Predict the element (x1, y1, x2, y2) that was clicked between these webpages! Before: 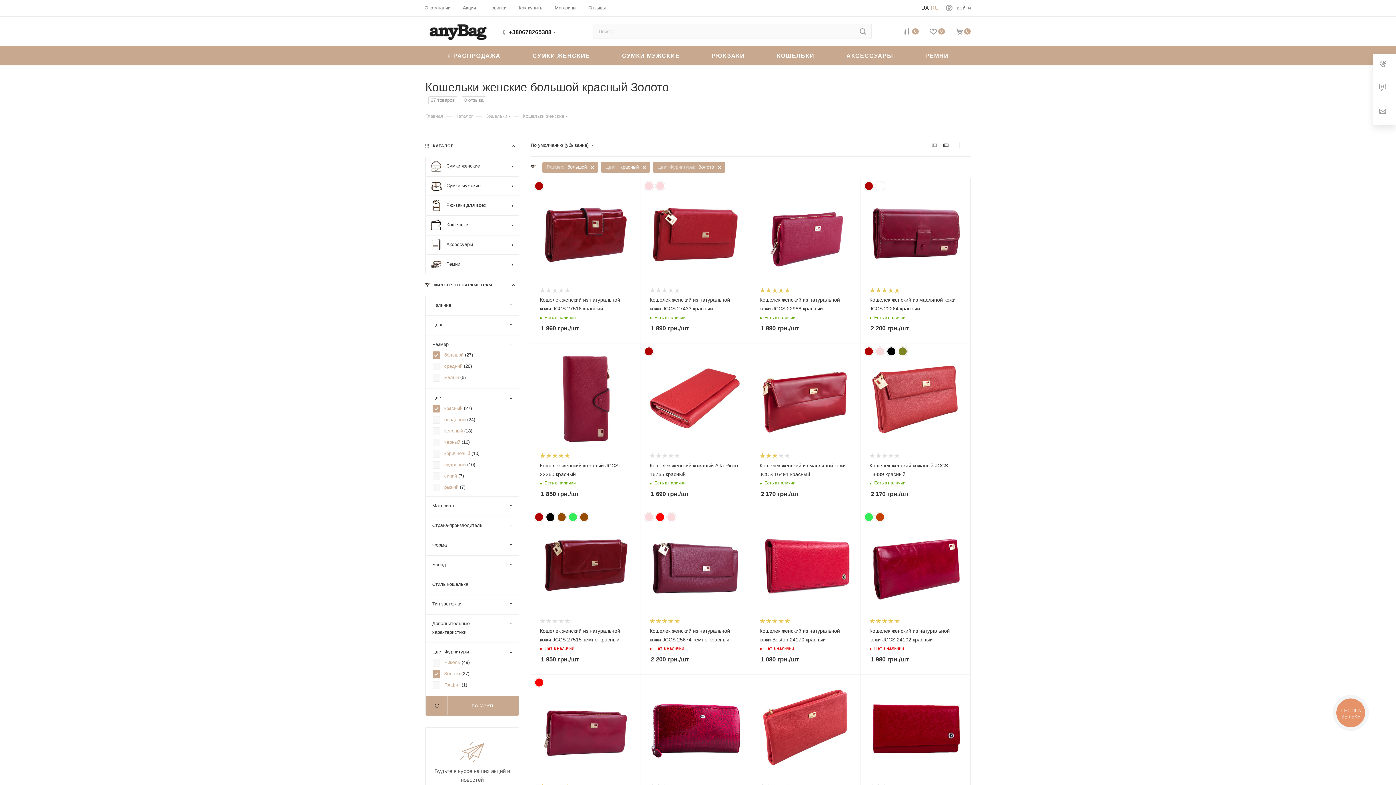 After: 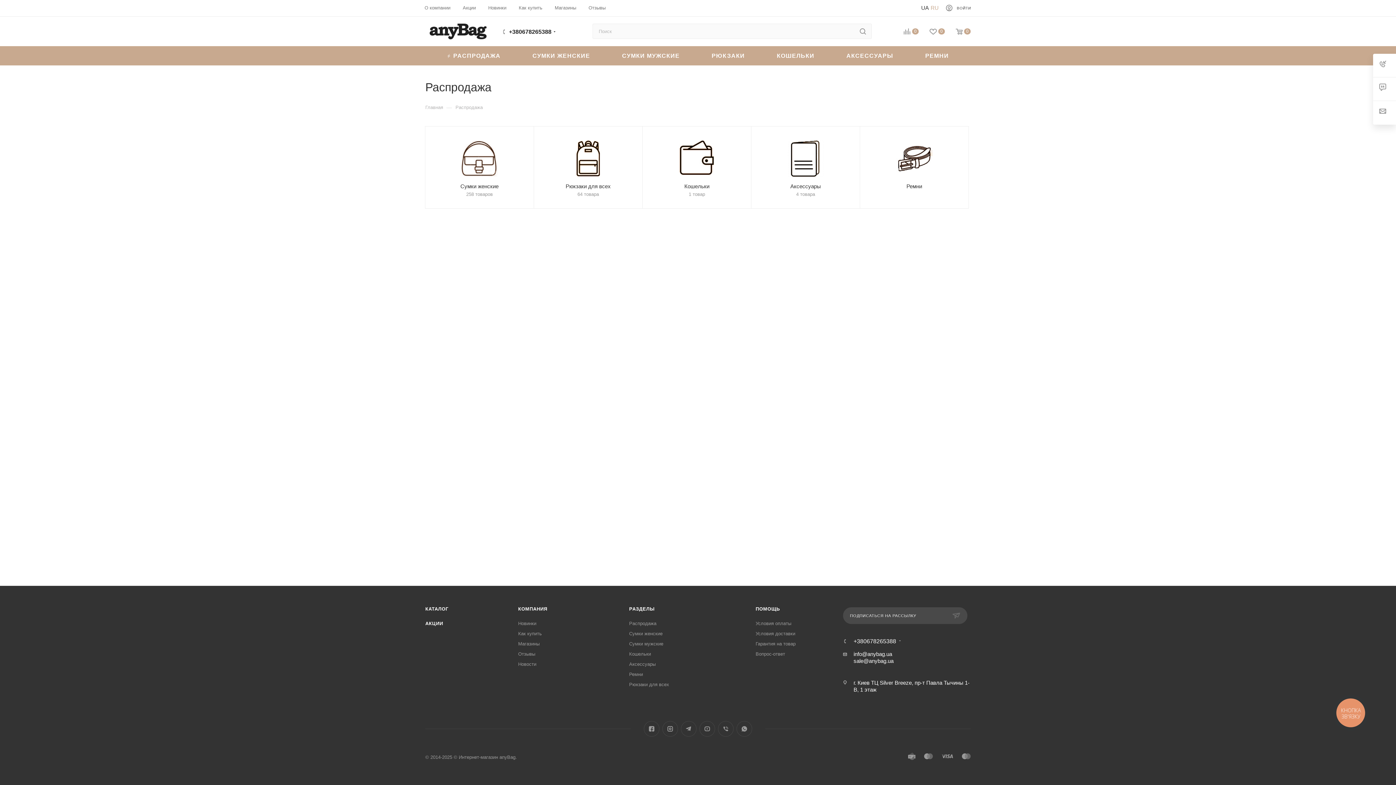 Action: label: РАСПРОДАЖА bbox: (437, 46, 510, 65)